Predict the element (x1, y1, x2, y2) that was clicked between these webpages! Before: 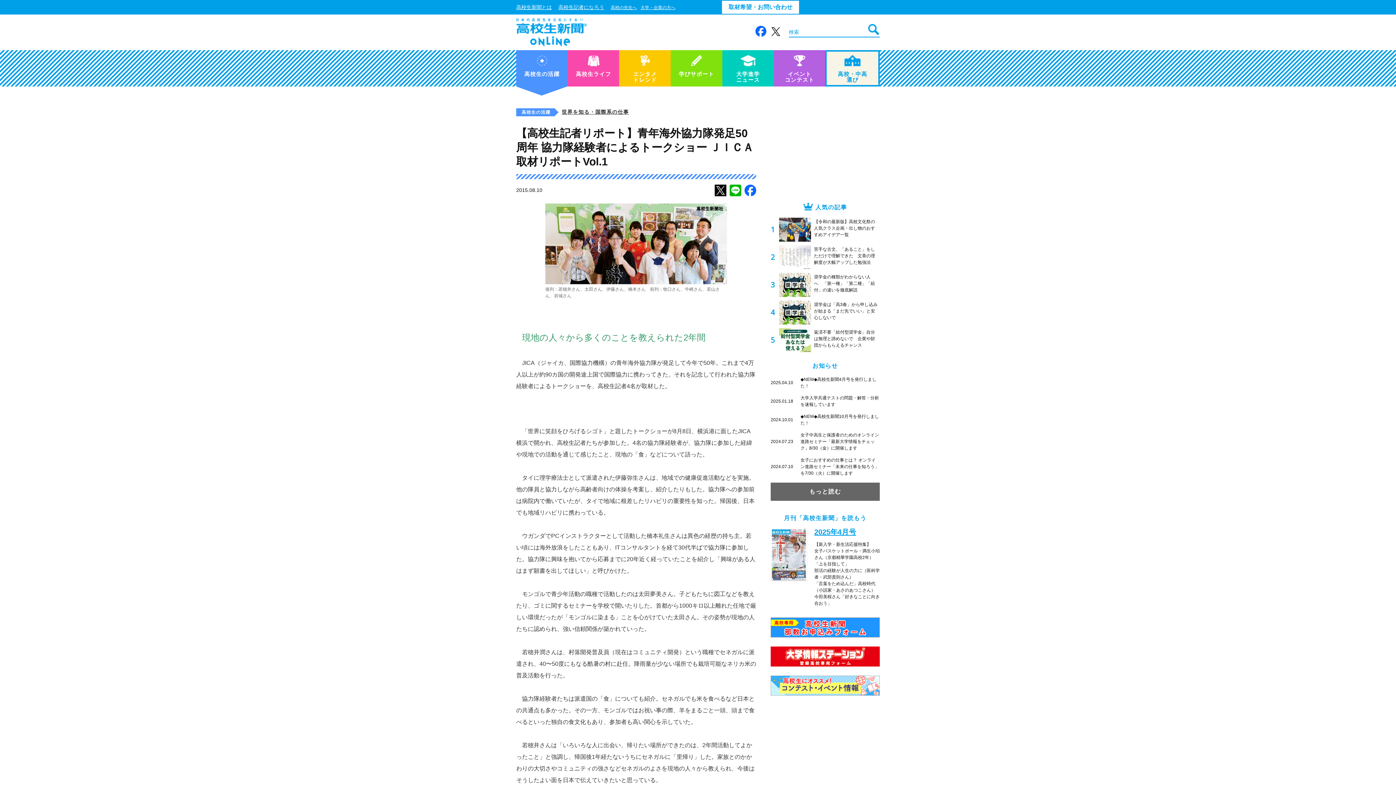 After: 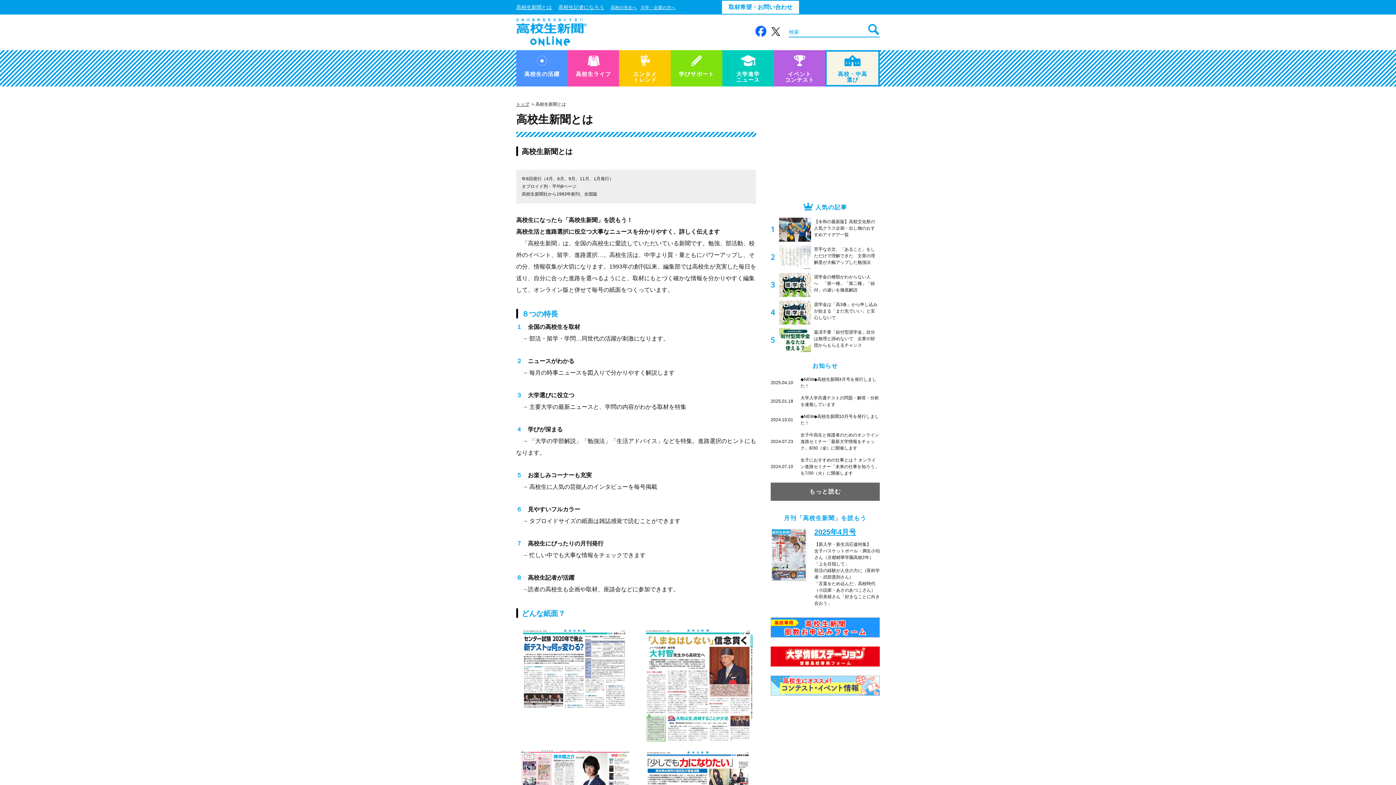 Action: label: 高校生新聞とは bbox: (516, 4, 552, 10)